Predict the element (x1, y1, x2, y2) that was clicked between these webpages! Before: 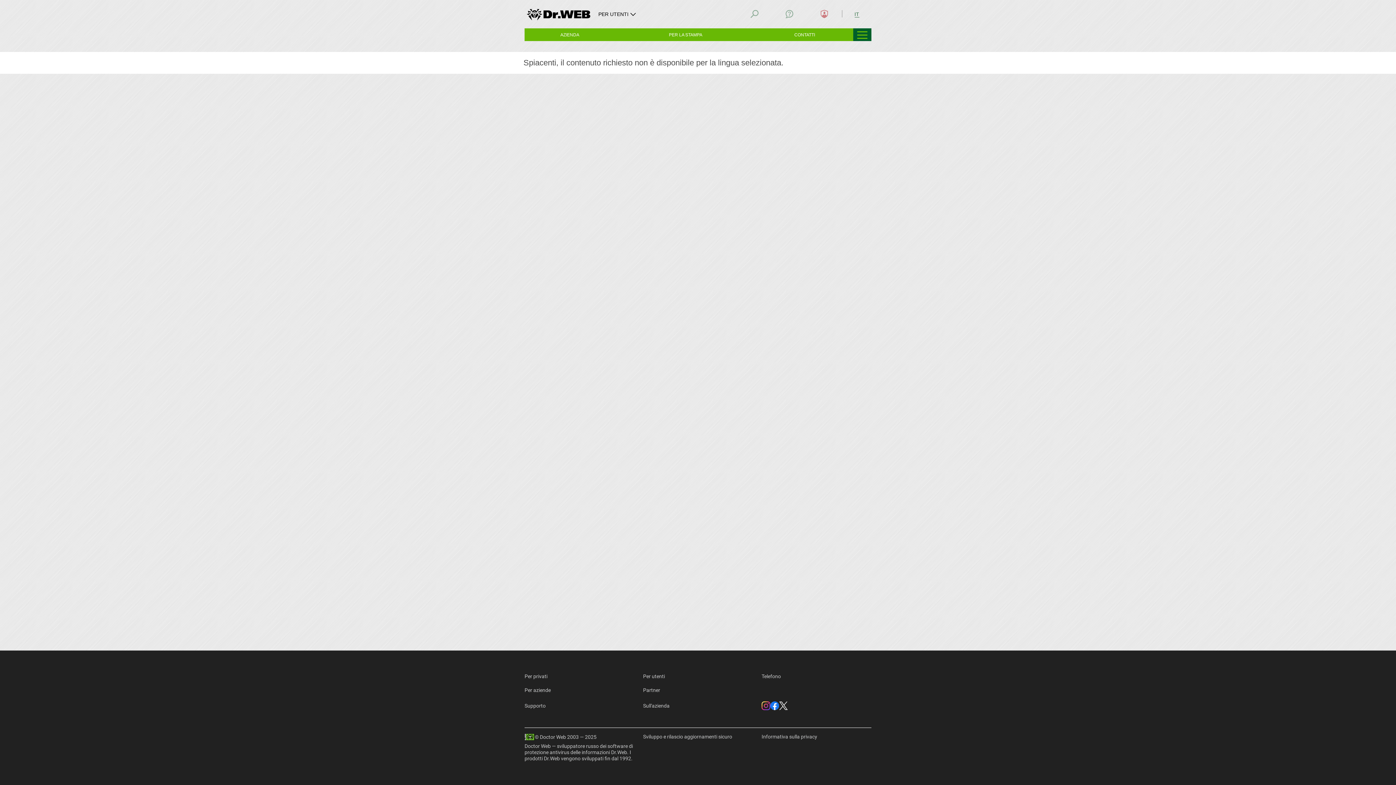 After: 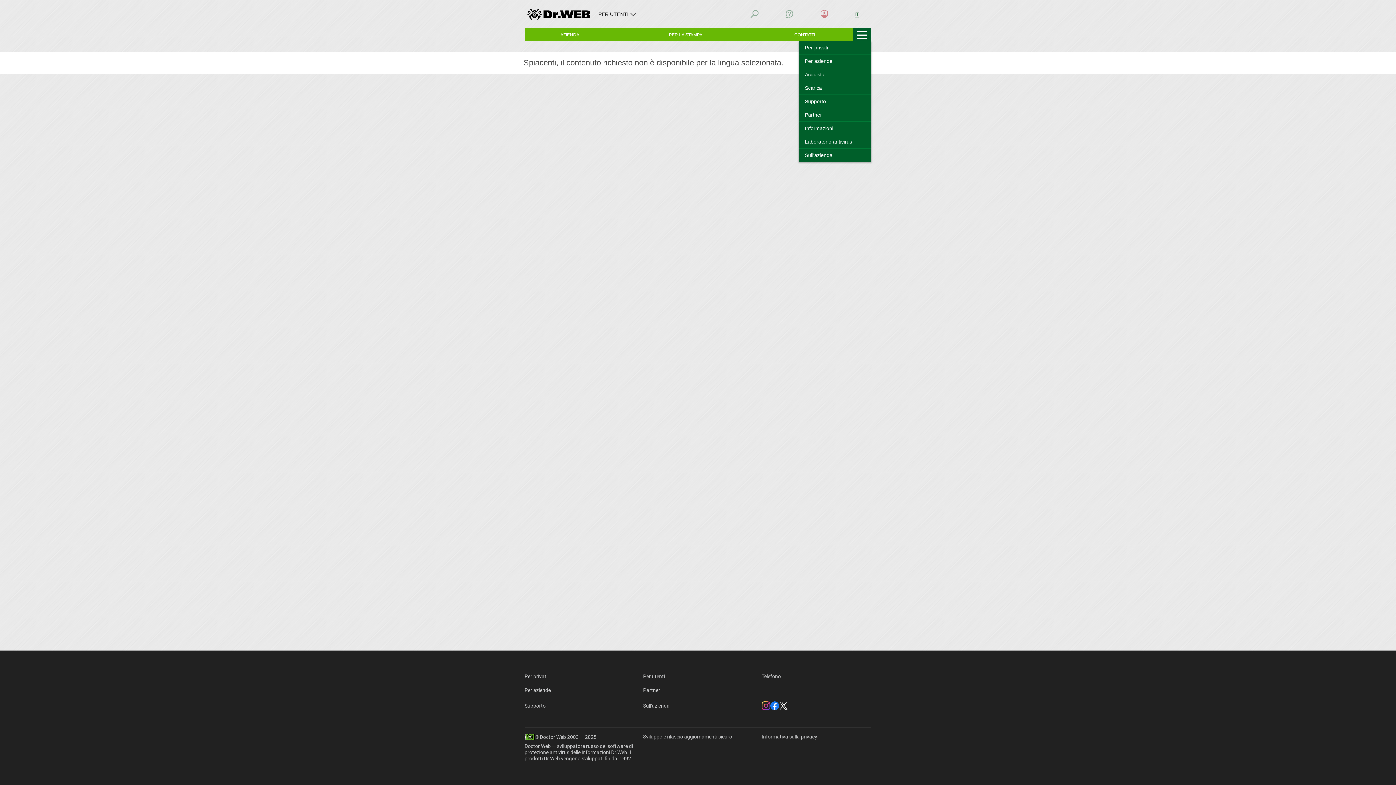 Action: bbox: (853, 28, 871, 41)